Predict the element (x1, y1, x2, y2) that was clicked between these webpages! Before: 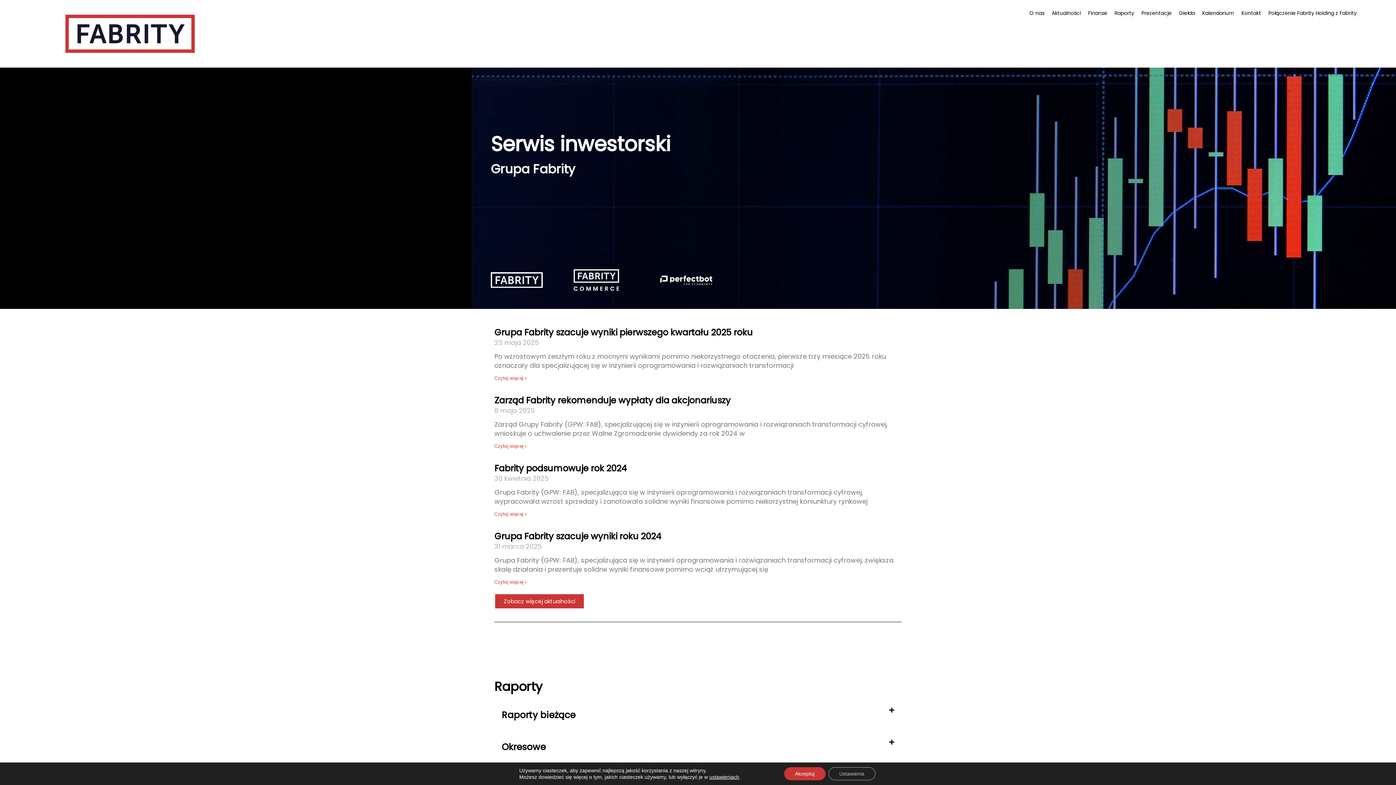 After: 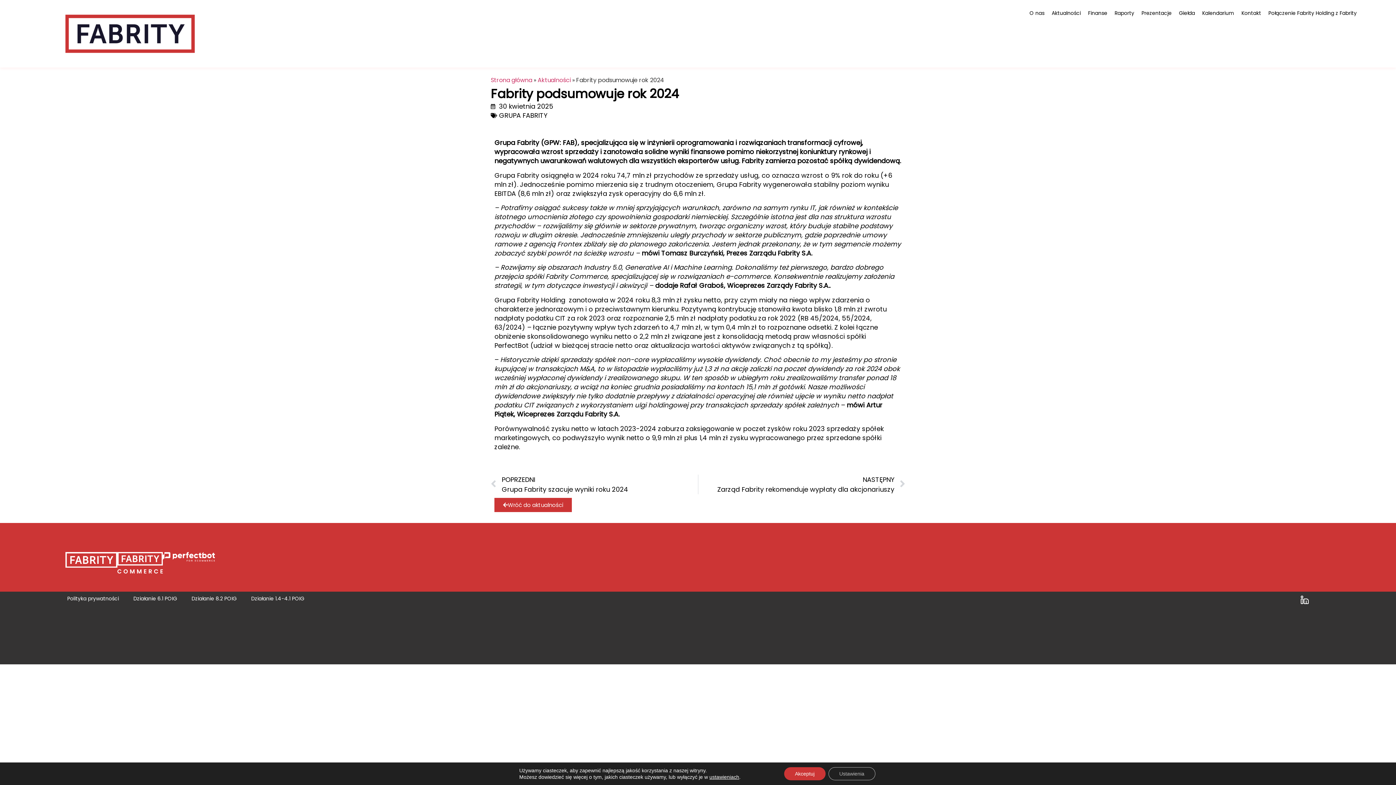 Action: label: Read more about Fabrity podsumowuje rok 2024 bbox: (494, 511, 526, 517)